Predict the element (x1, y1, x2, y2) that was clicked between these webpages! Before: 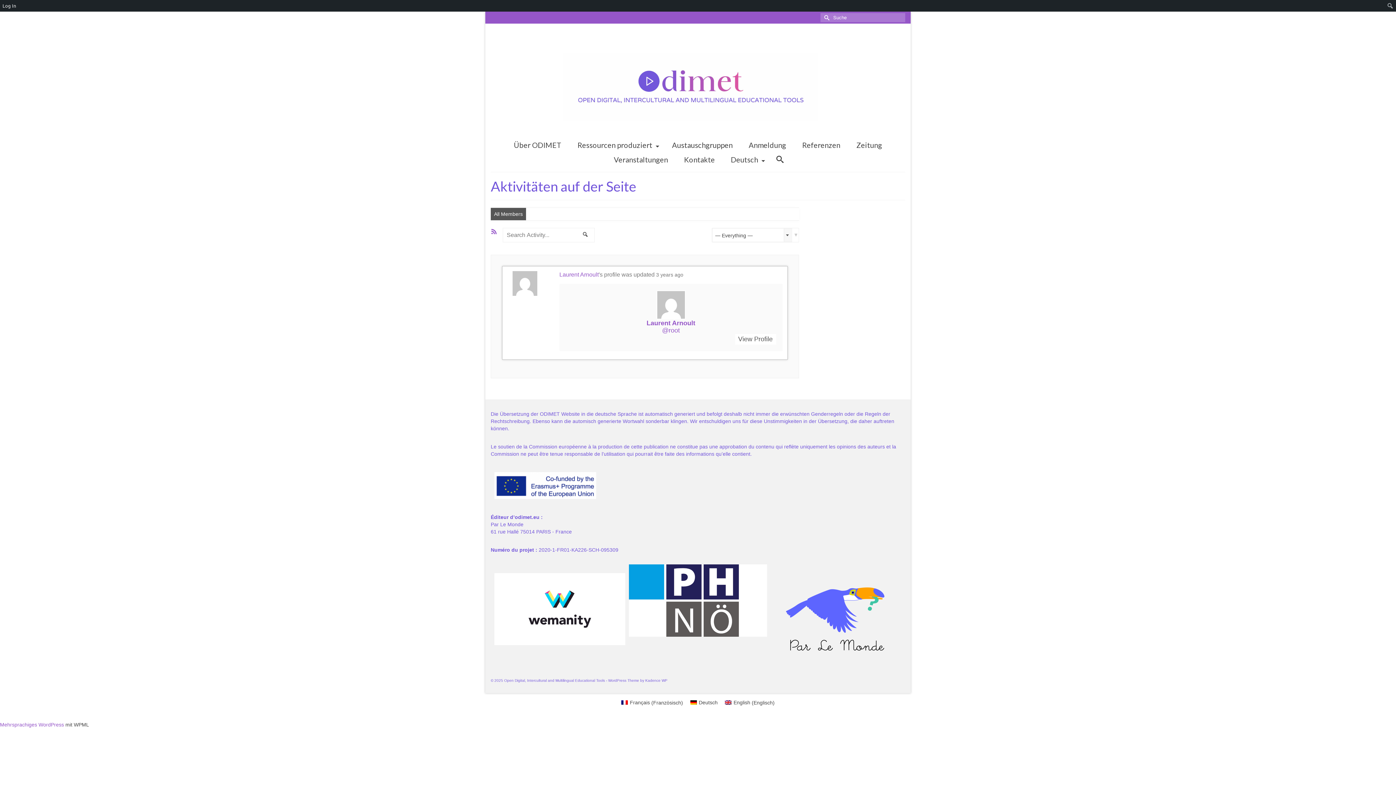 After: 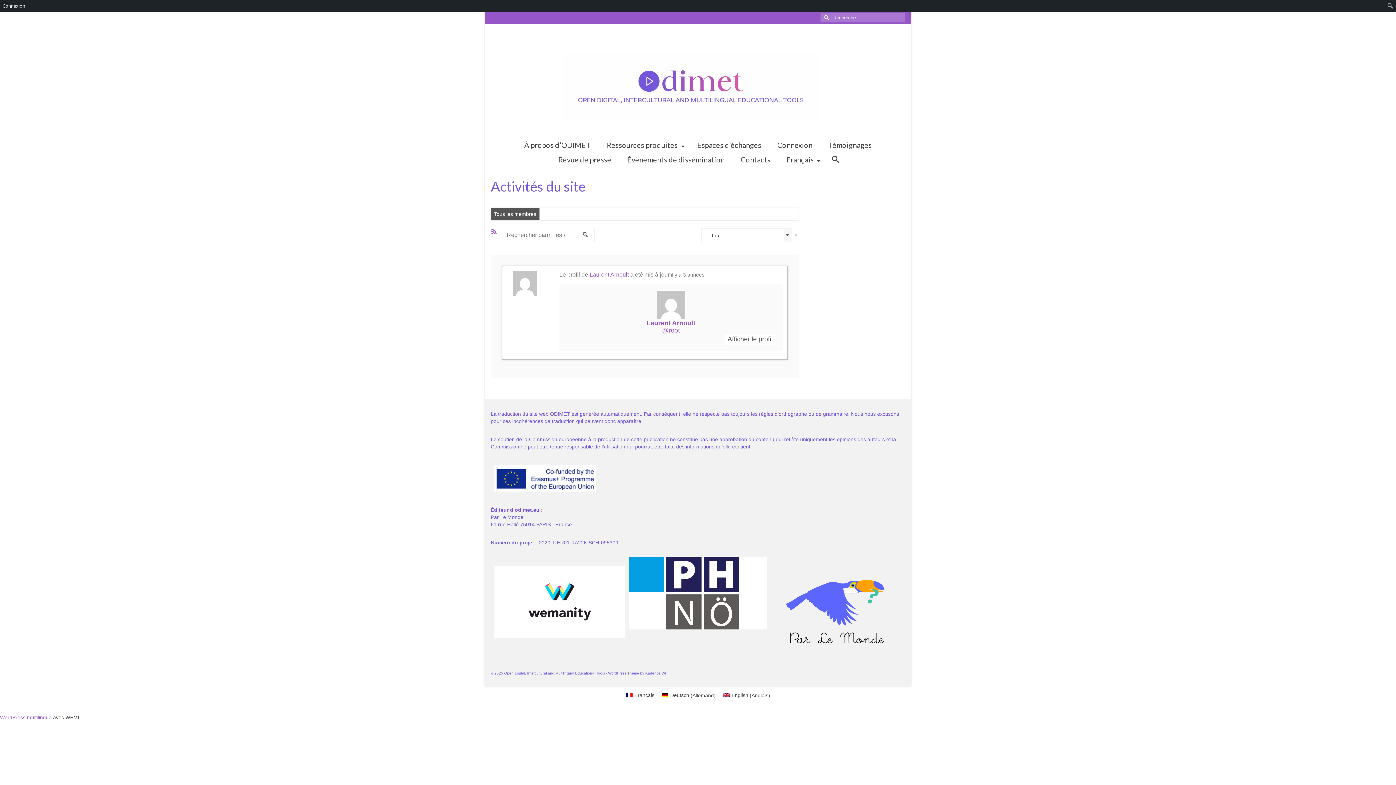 Action: label: Français (Französisch) bbox: (617, 698, 686, 707)